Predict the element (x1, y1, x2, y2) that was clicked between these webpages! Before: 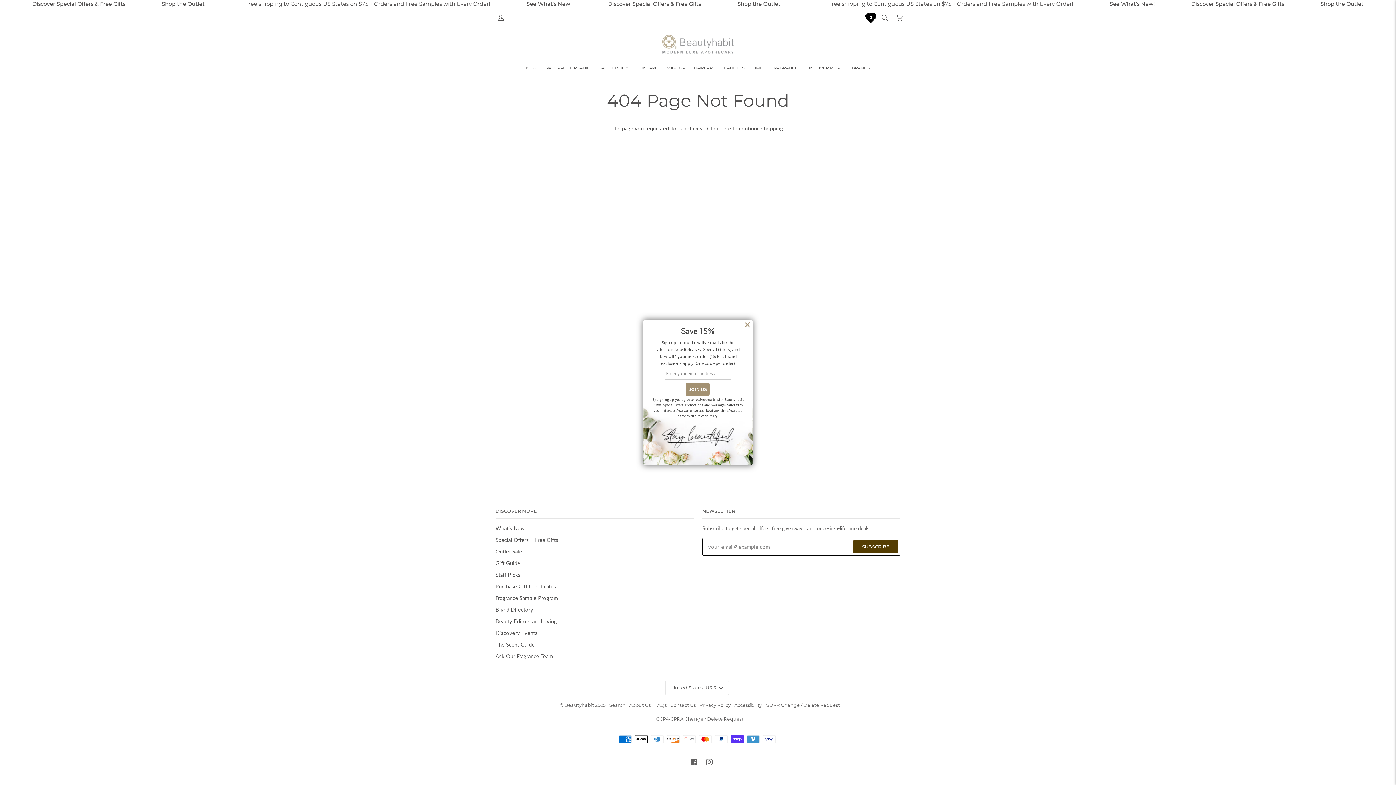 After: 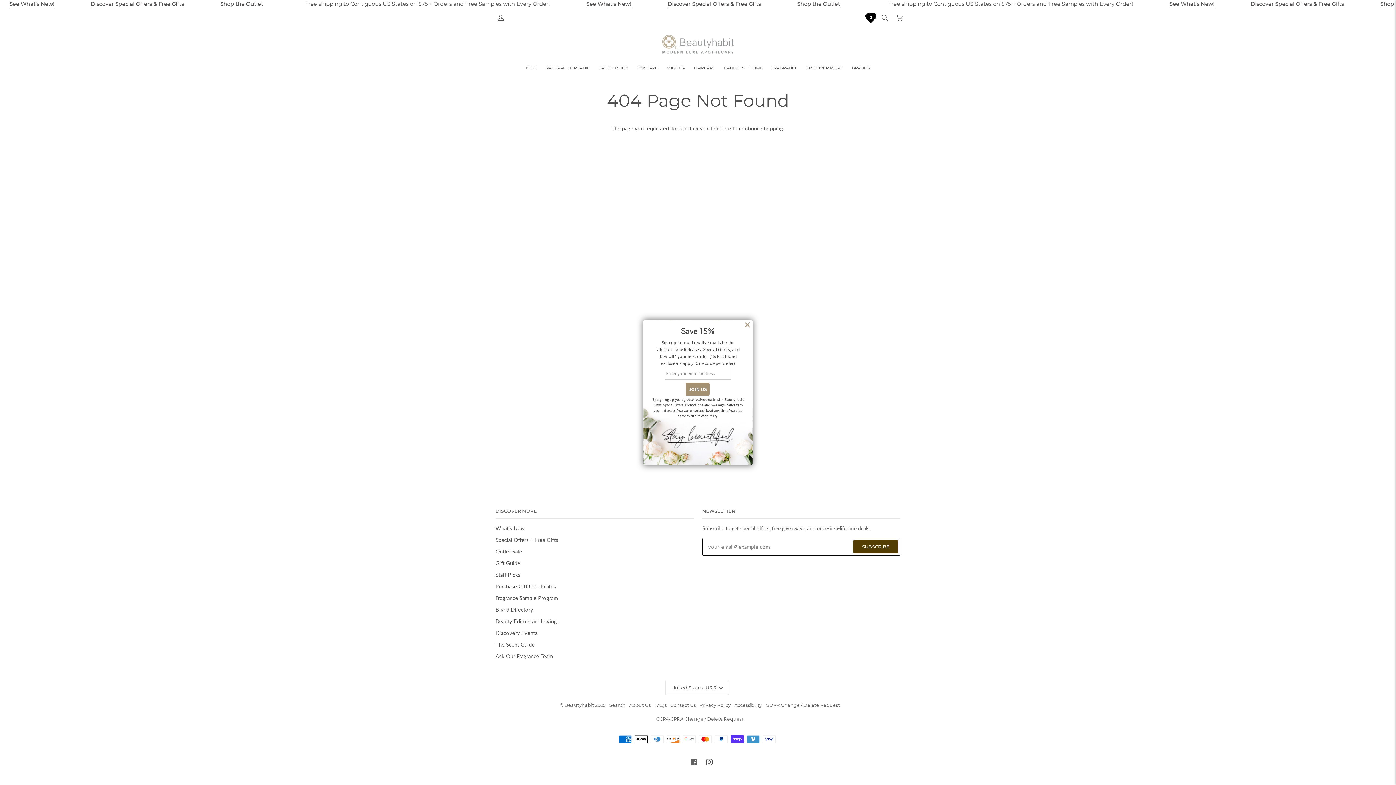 Action: label:  
Instagram bbox: (706, 759, 712, 765)